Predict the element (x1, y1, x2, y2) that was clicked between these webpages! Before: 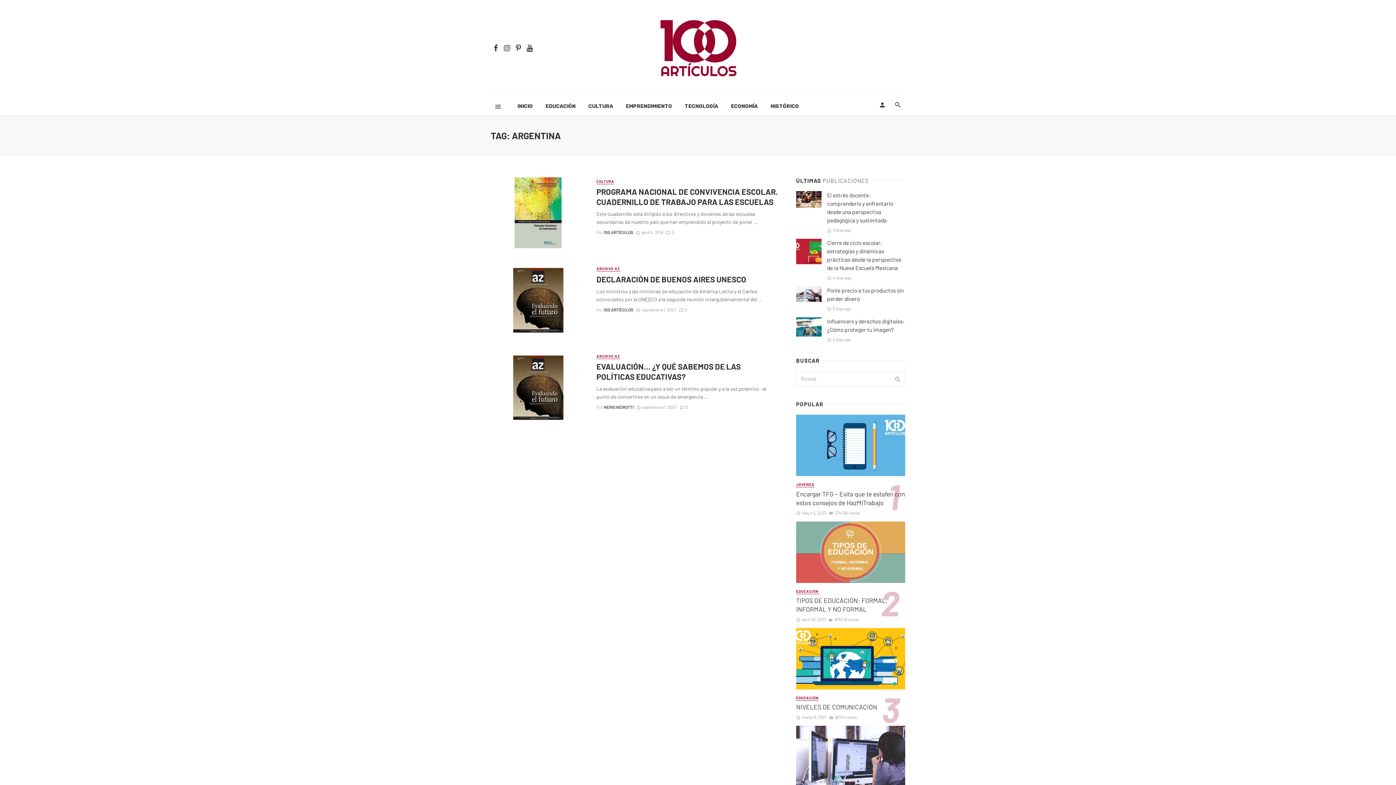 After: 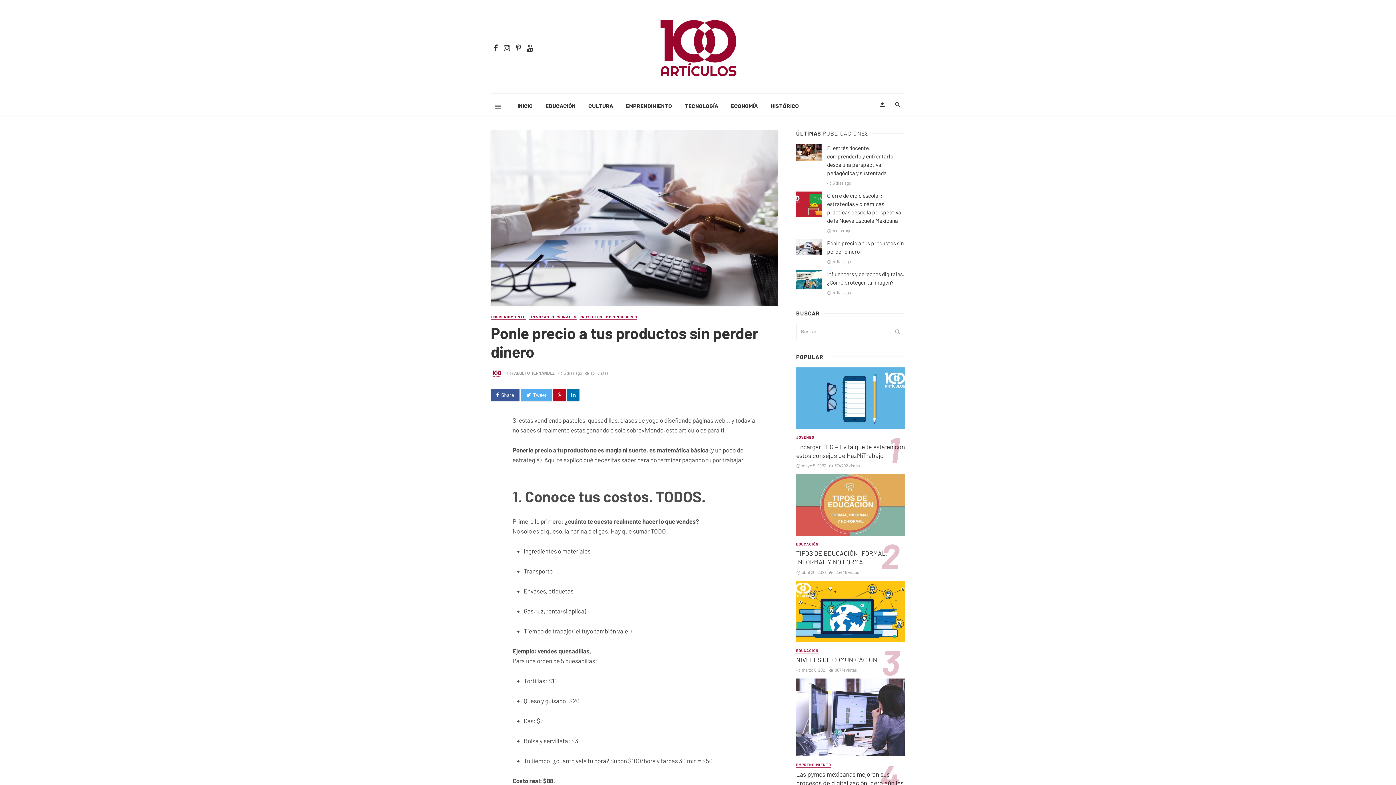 Action: bbox: (796, 286, 821, 302)